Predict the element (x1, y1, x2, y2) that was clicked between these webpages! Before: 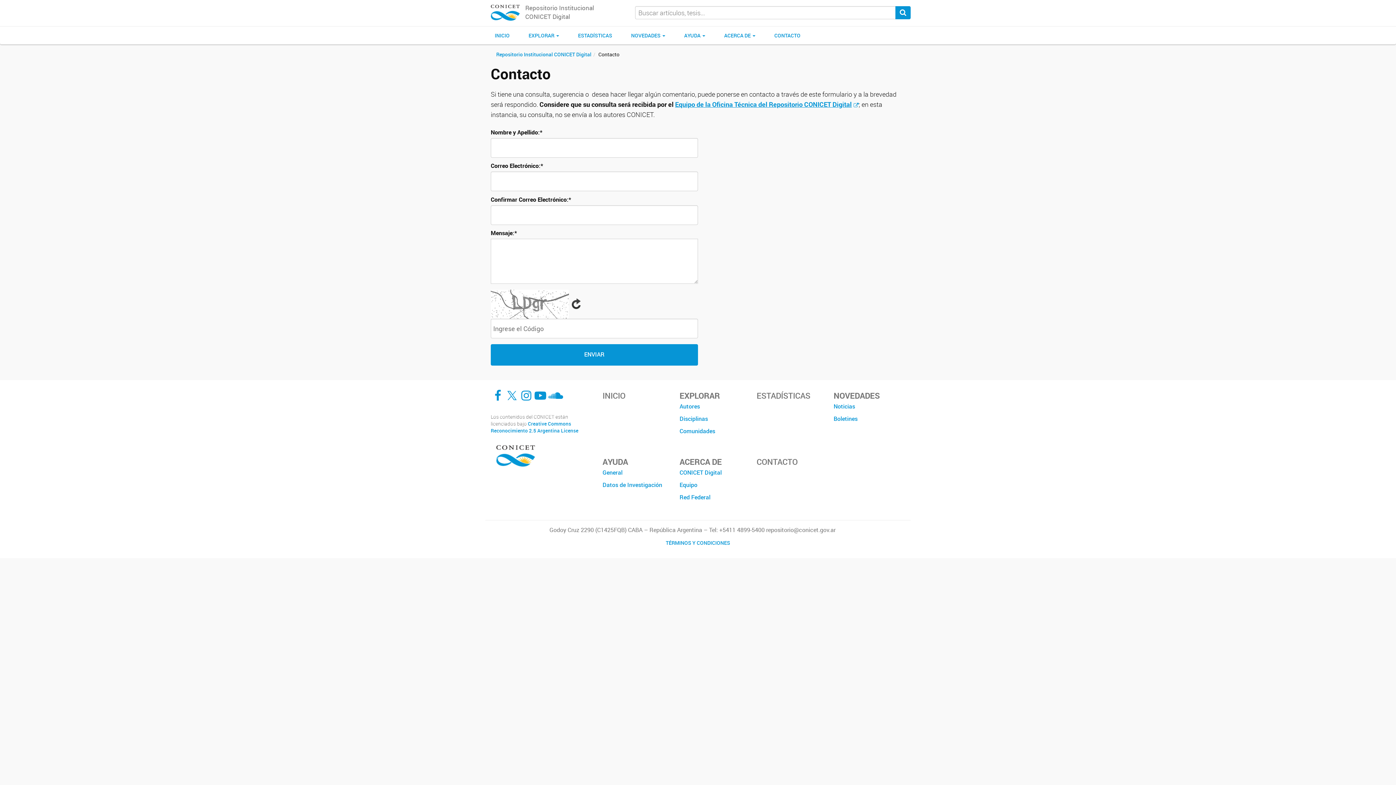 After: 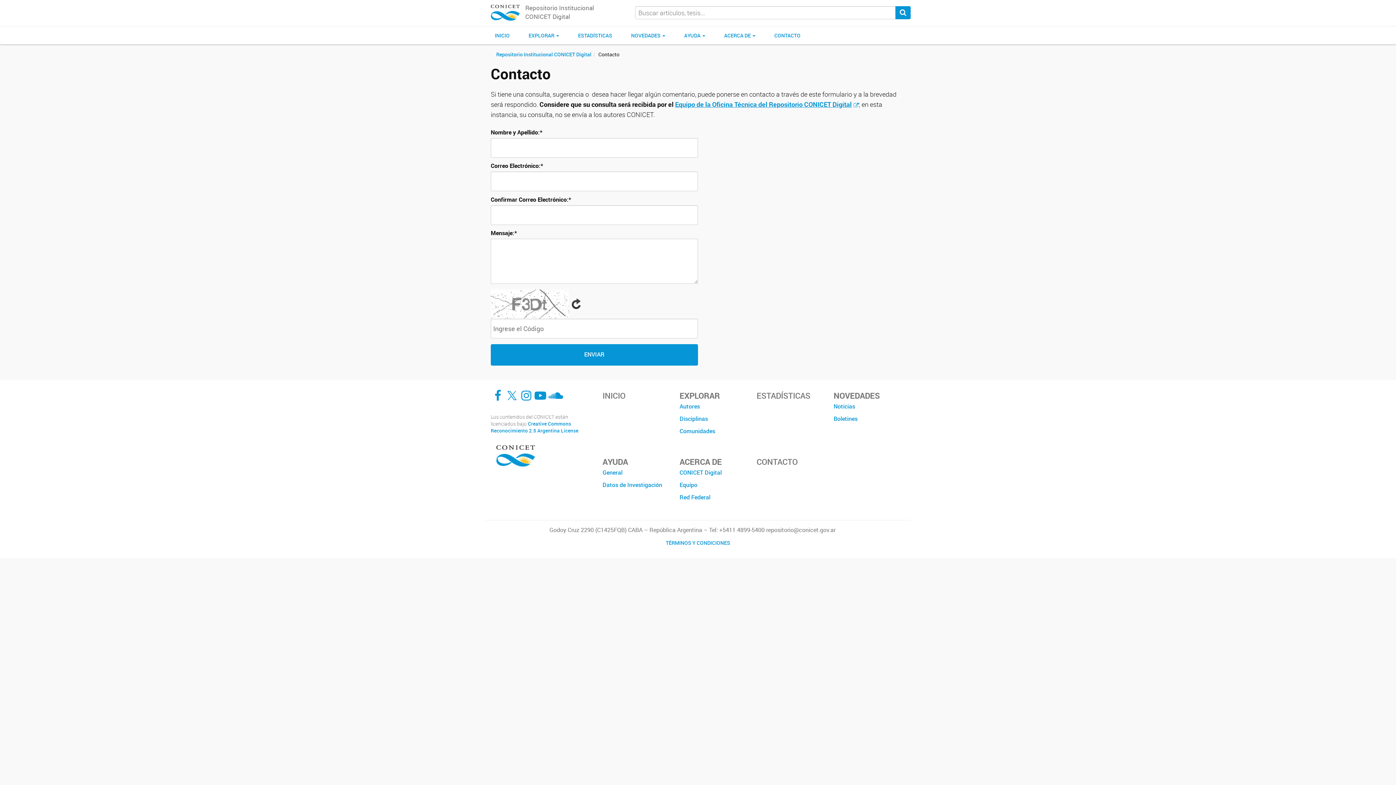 Action: label: Contacto bbox: (765, 26, 810, 44)